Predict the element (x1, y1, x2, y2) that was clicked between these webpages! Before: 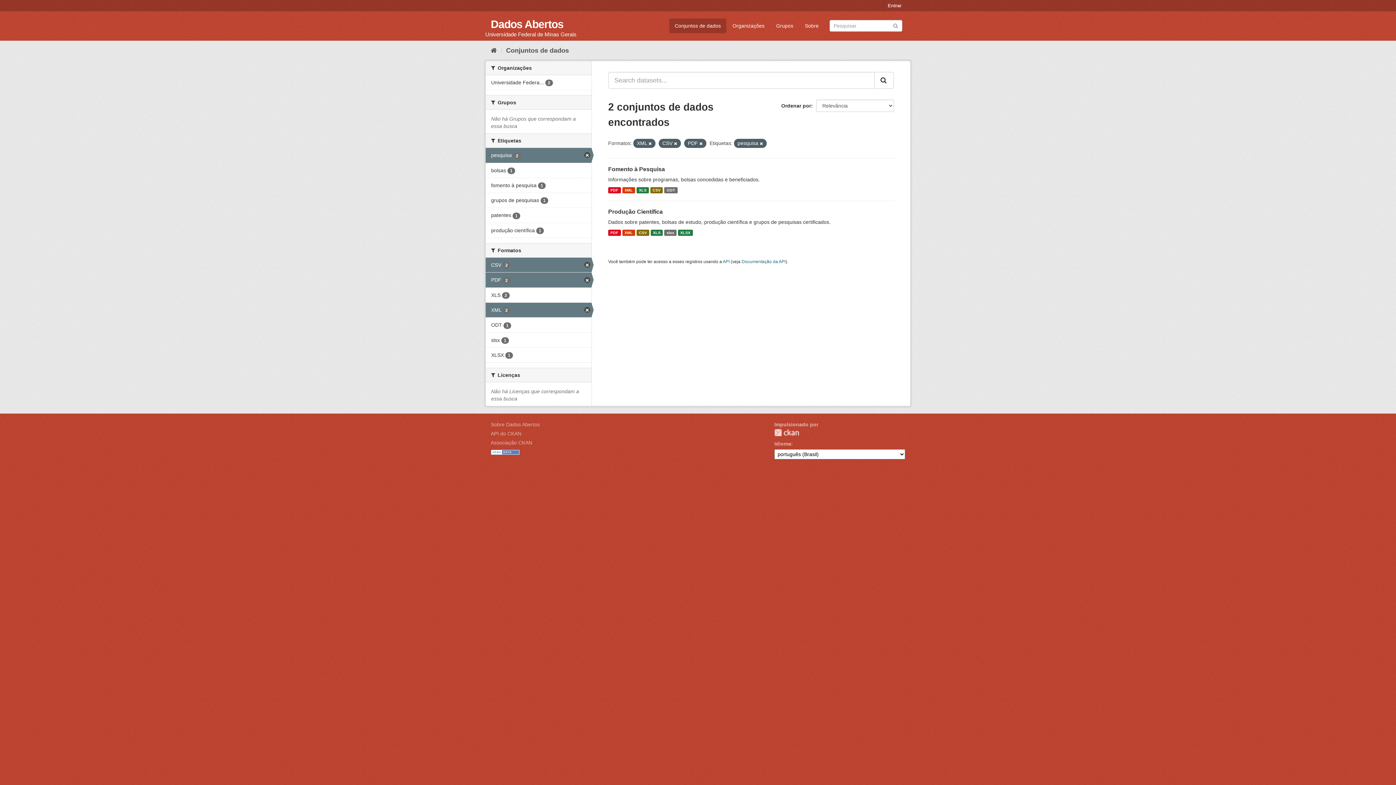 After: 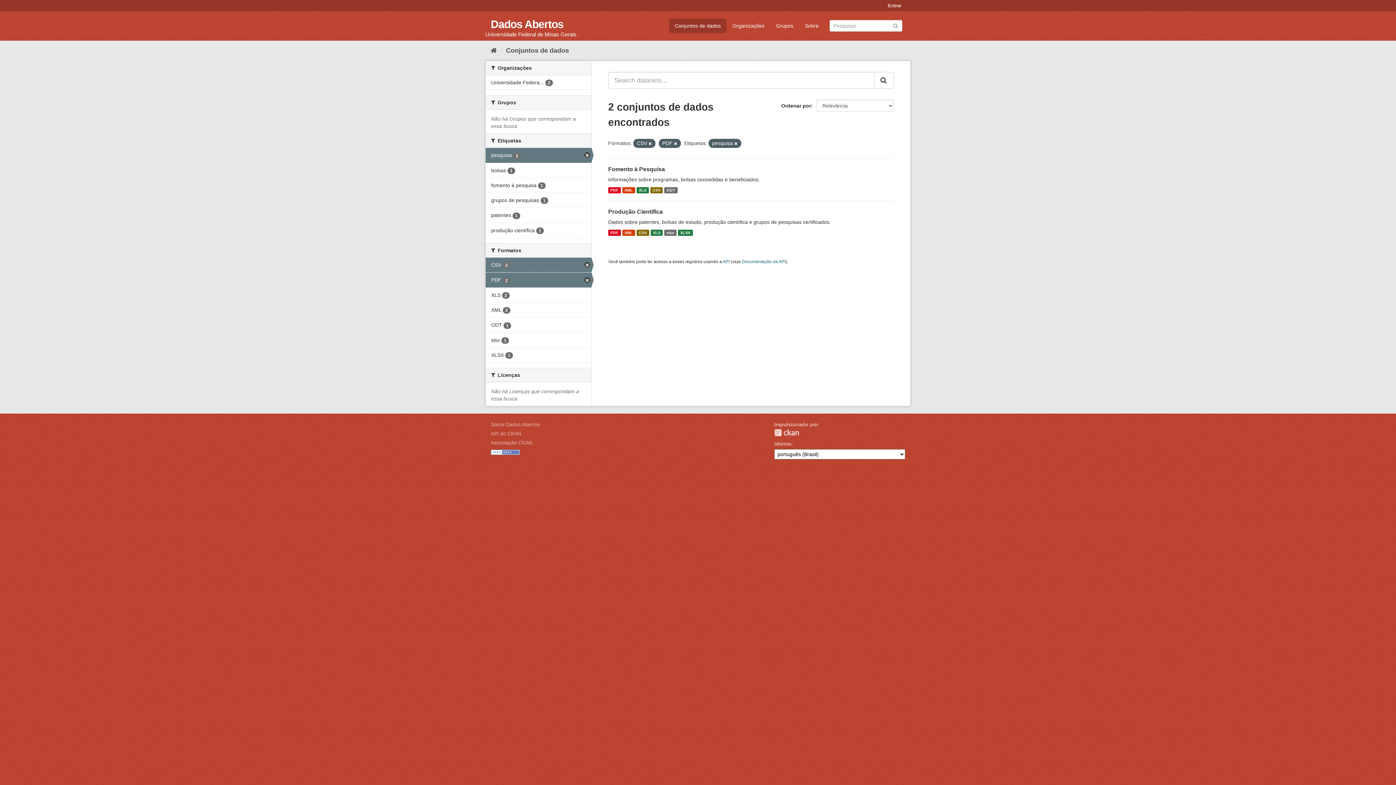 Action: bbox: (648, 141, 652, 145)